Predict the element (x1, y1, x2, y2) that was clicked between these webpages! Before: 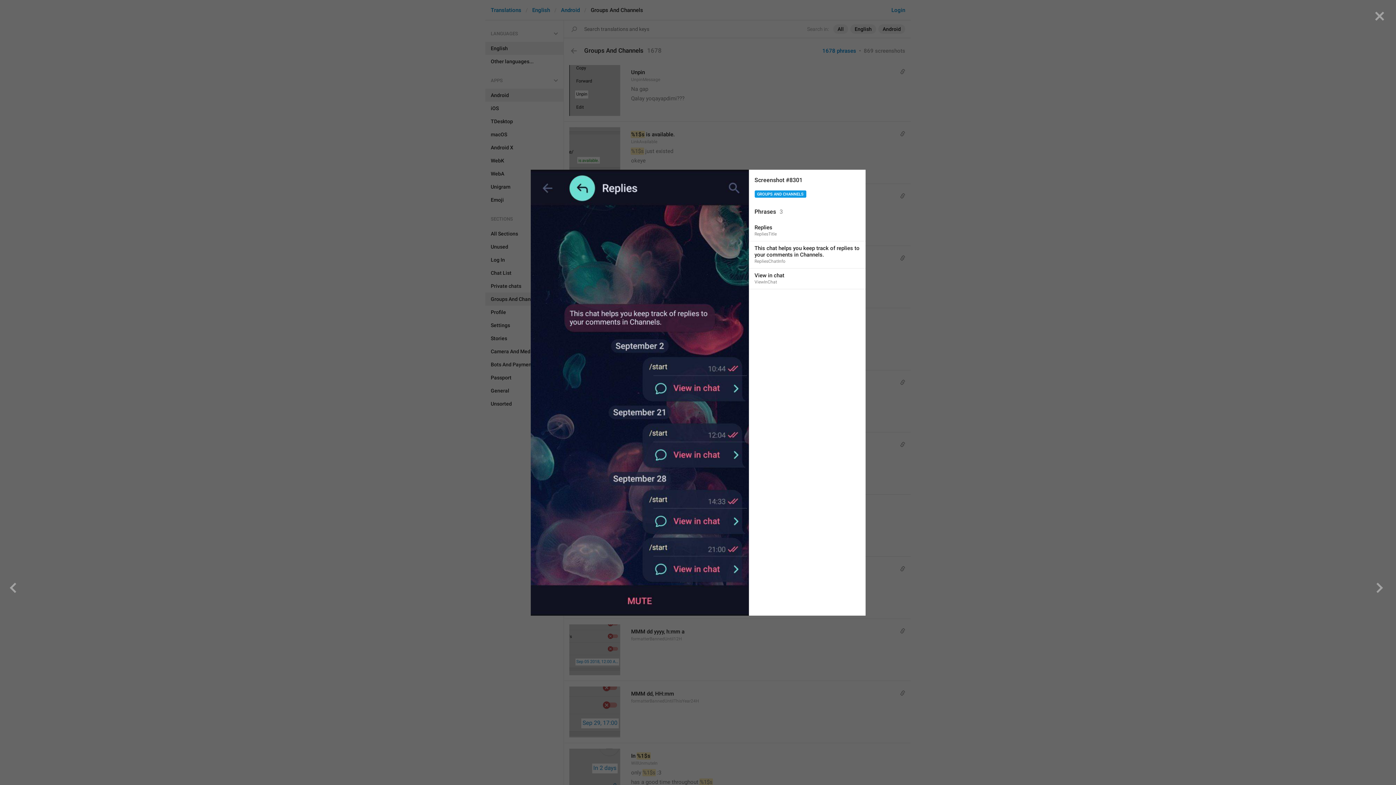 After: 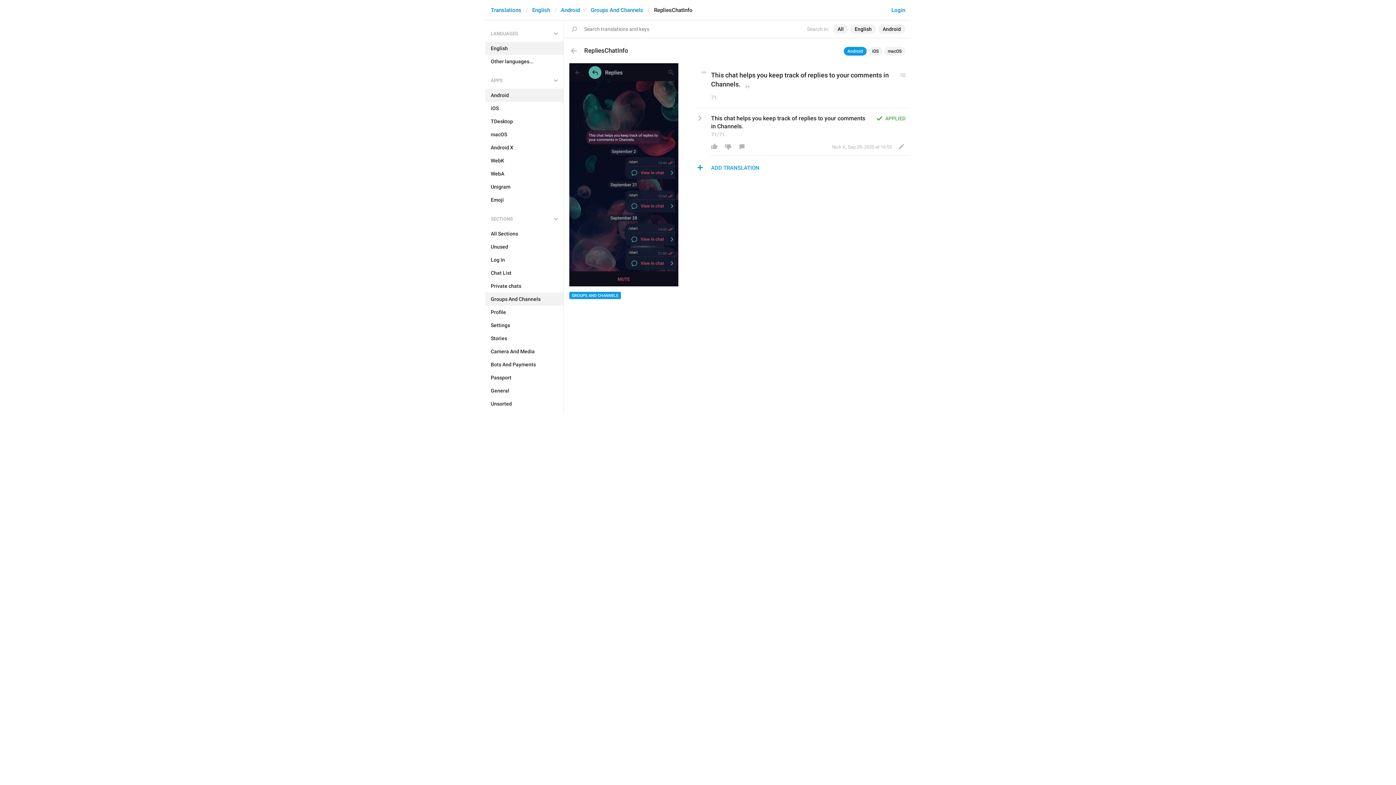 Action: label: This chat helps you keep track of replies to your comments in Channels.
RepliesChatInfo bbox: (749, 241, 865, 268)